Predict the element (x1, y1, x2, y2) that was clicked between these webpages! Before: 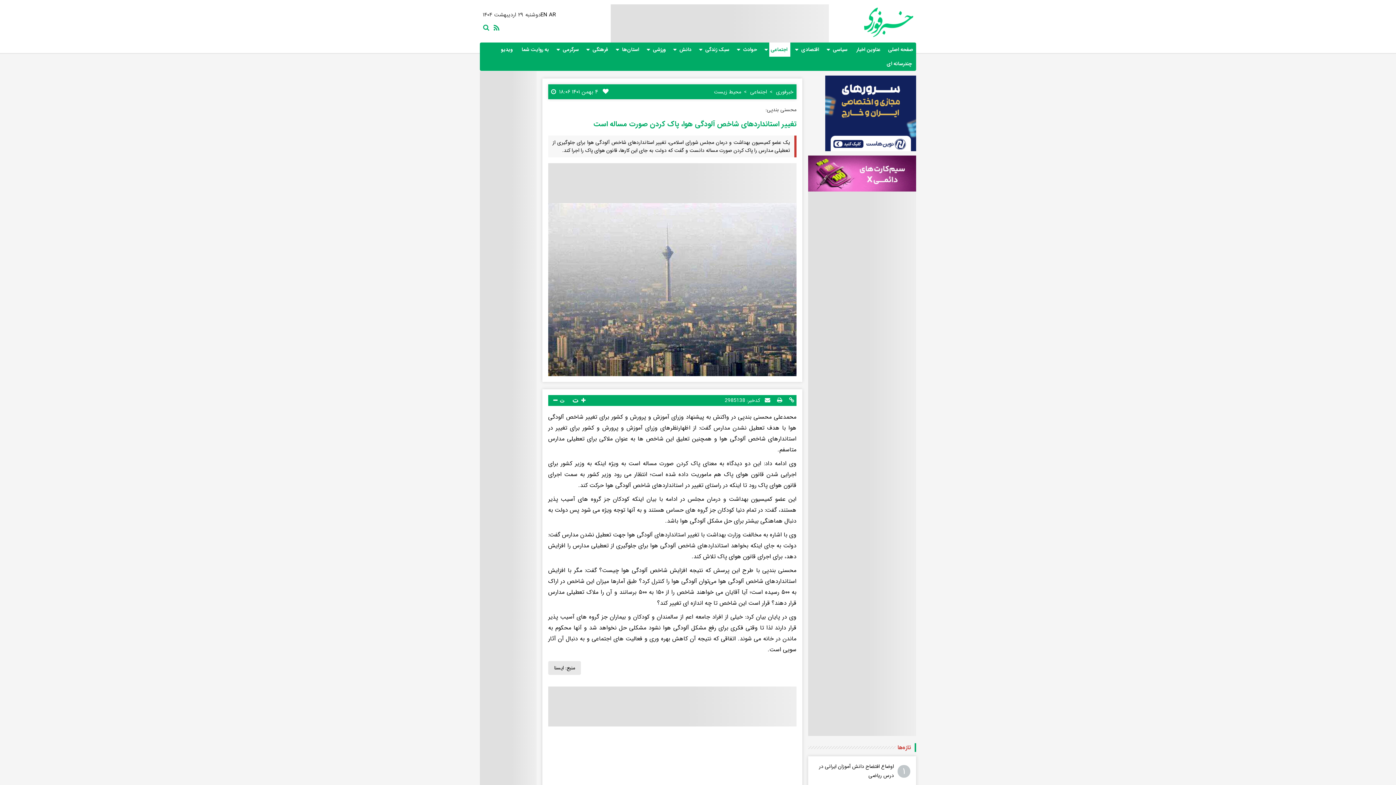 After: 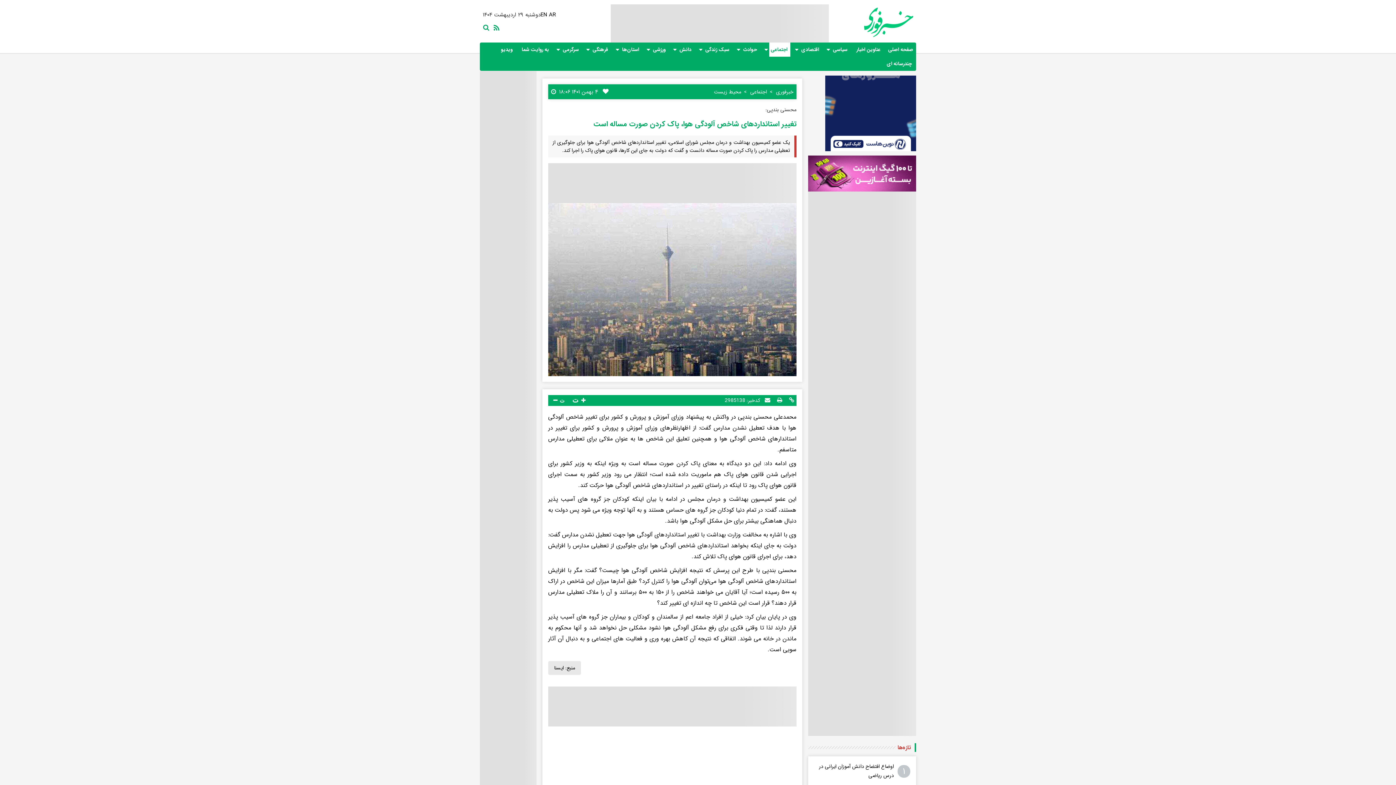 Action: bbox: (765, 395, 770, 404)